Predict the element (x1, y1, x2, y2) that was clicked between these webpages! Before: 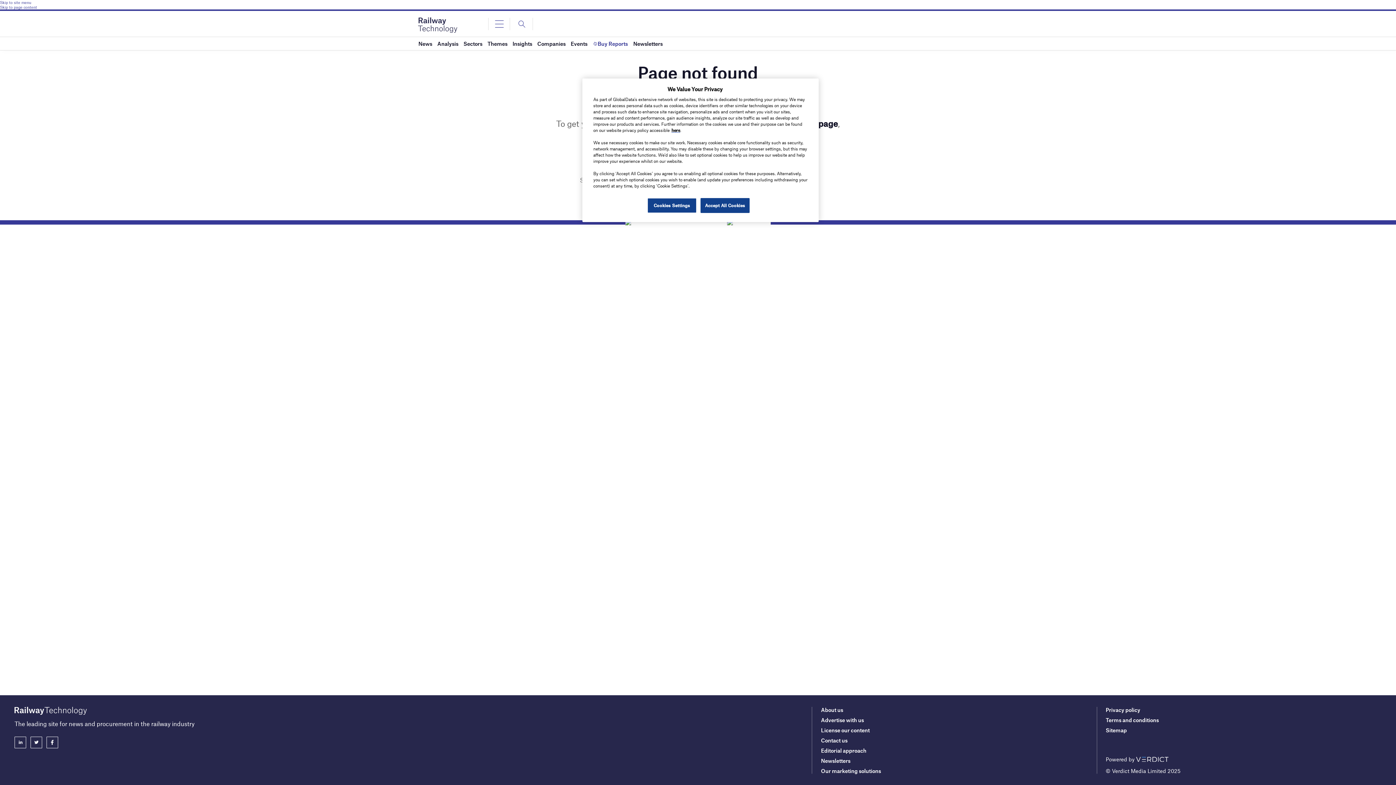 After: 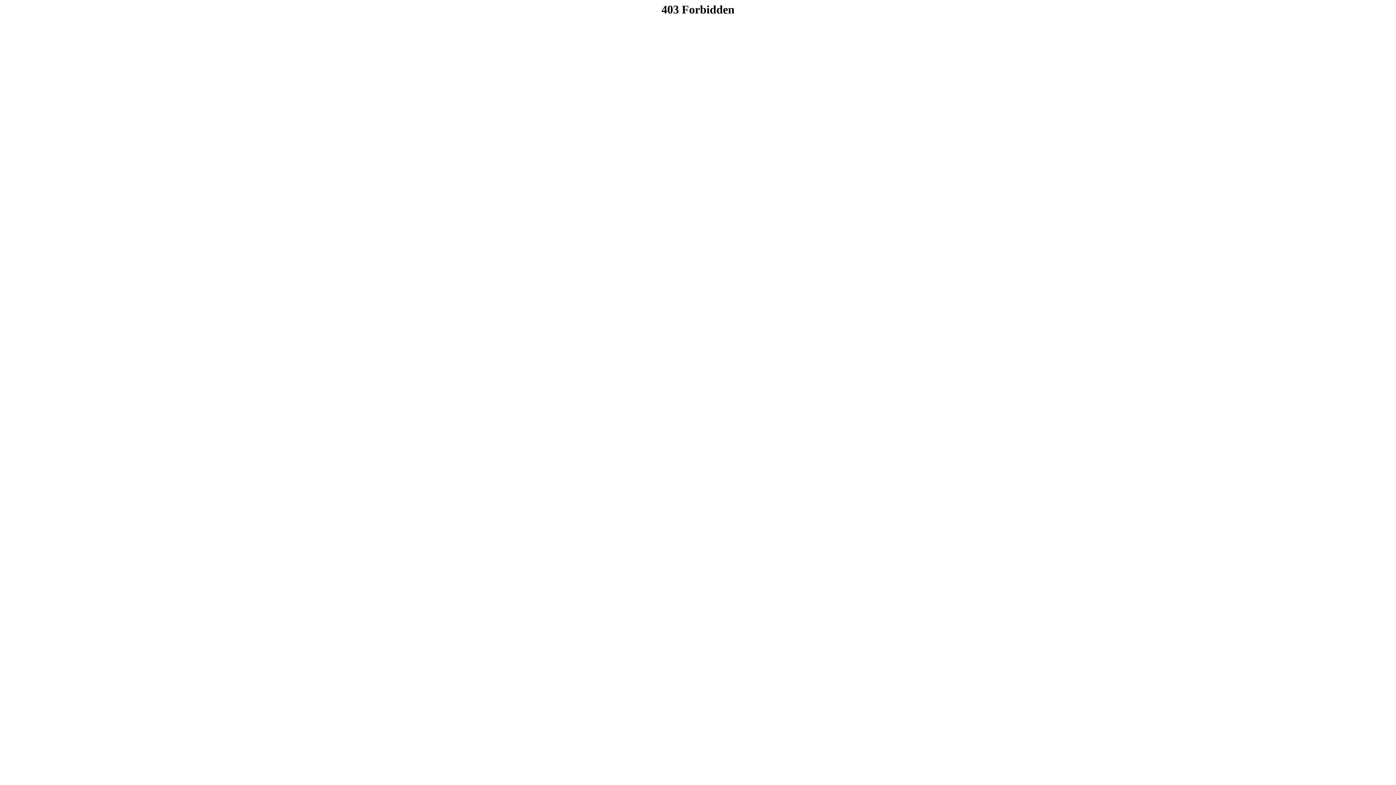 Action: label: here bbox: (671, 127, 680, 132)